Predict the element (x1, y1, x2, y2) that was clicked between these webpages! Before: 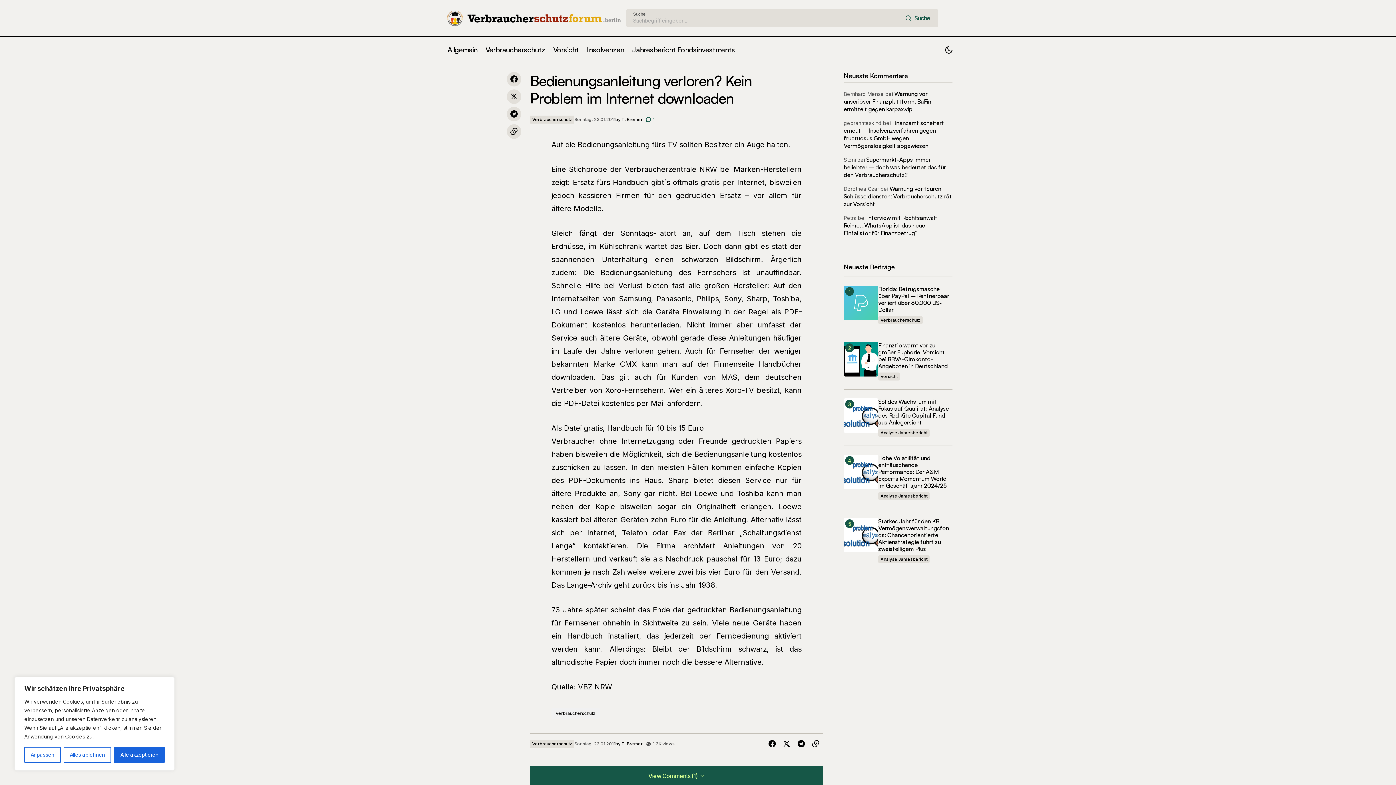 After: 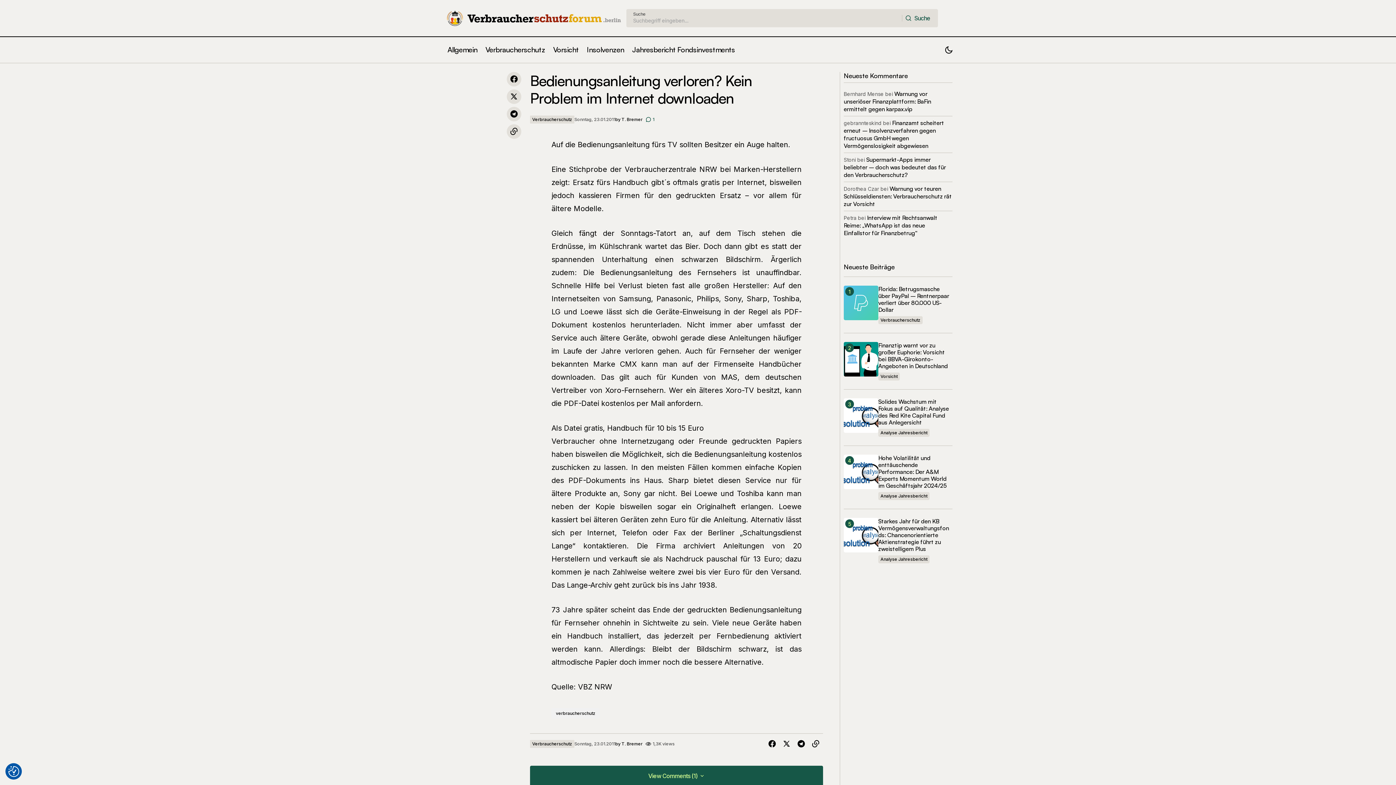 Action: label: Alles ablehnen bbox: (63, 747, 111, 763)